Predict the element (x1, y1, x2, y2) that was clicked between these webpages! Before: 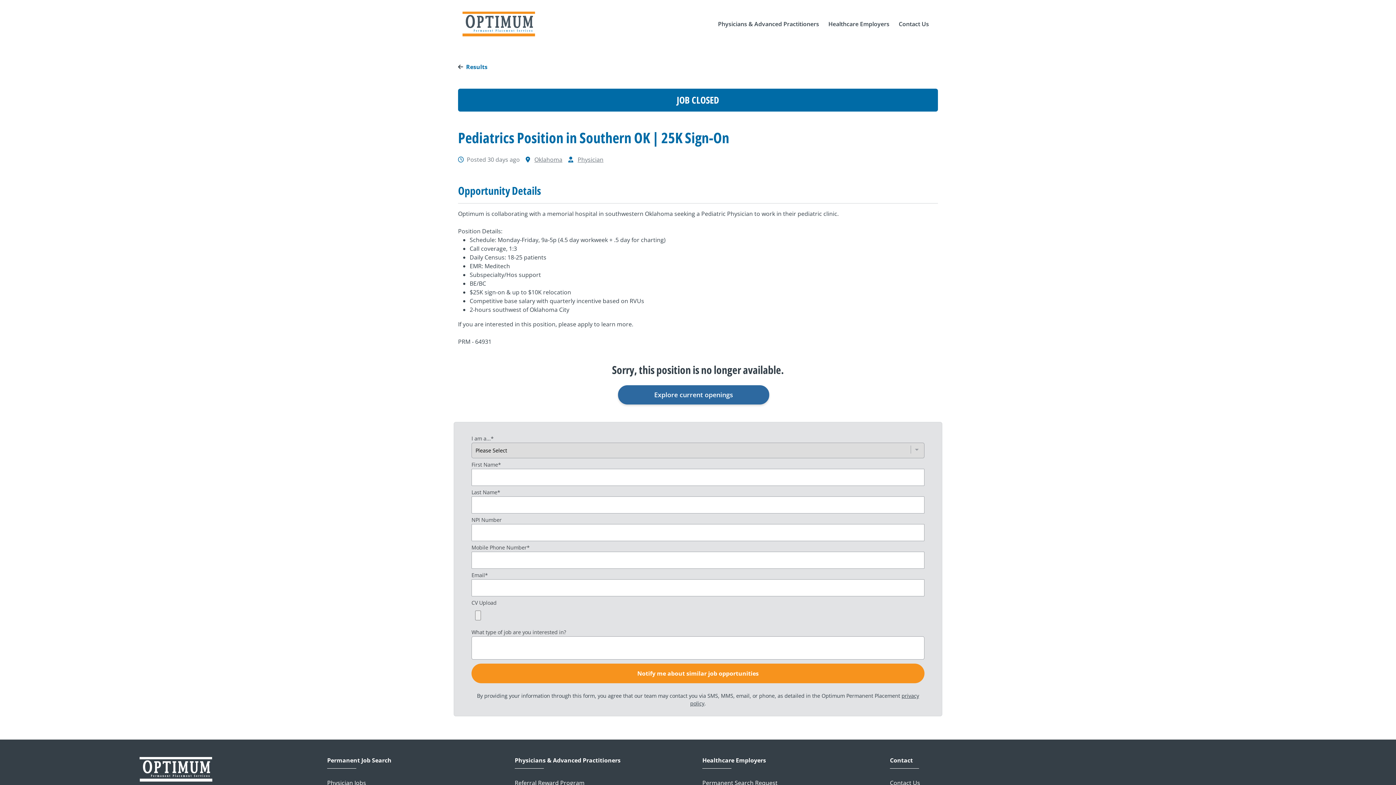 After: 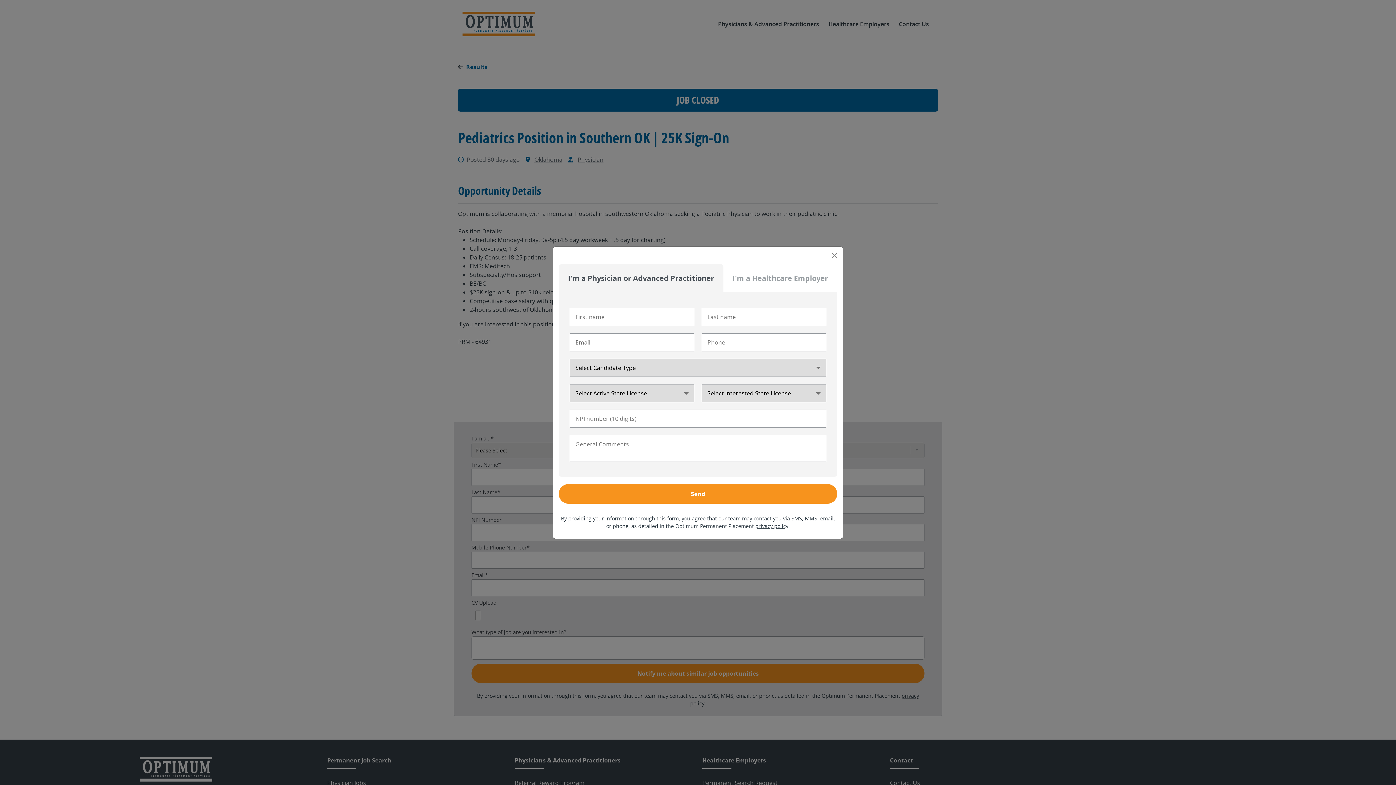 Action: label: Contact bbox: (890, 757, 1069, 764)